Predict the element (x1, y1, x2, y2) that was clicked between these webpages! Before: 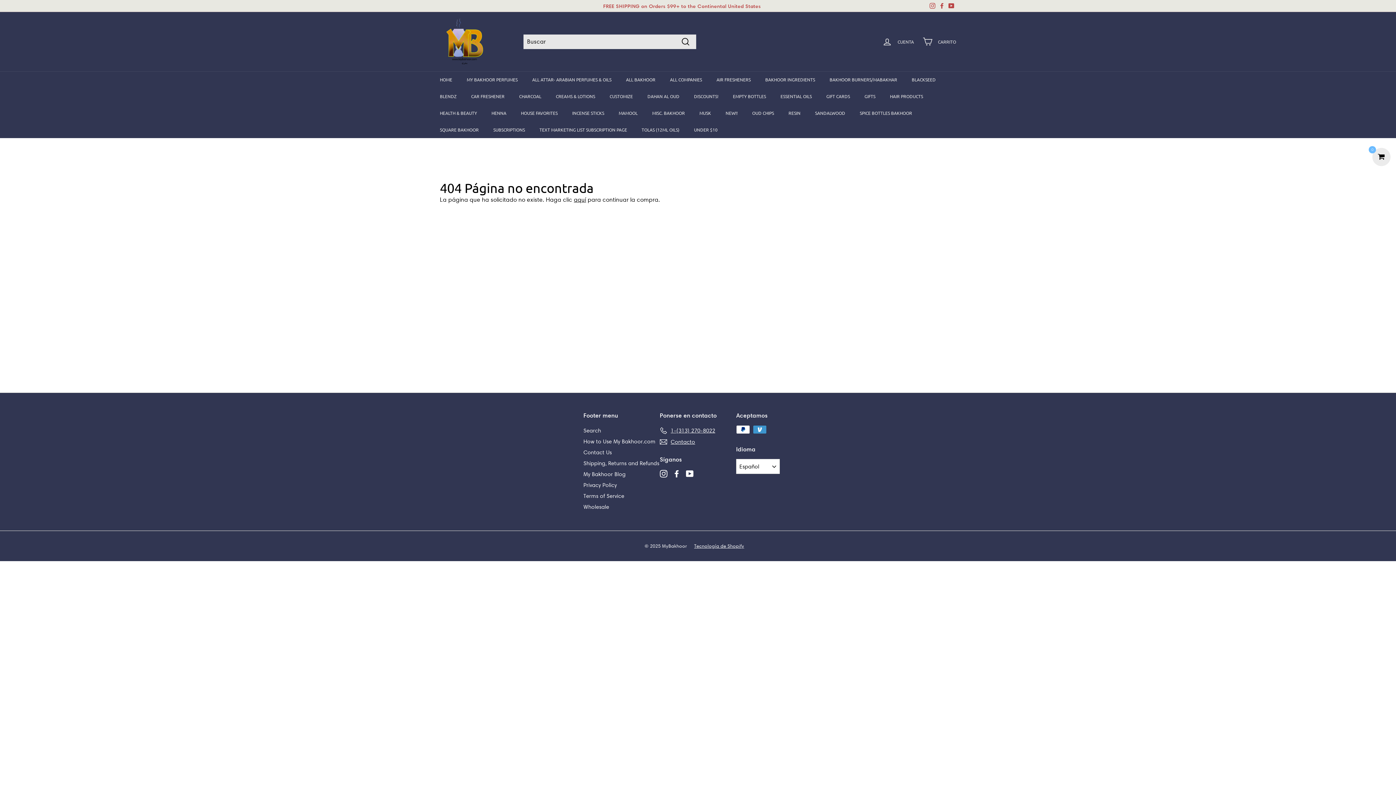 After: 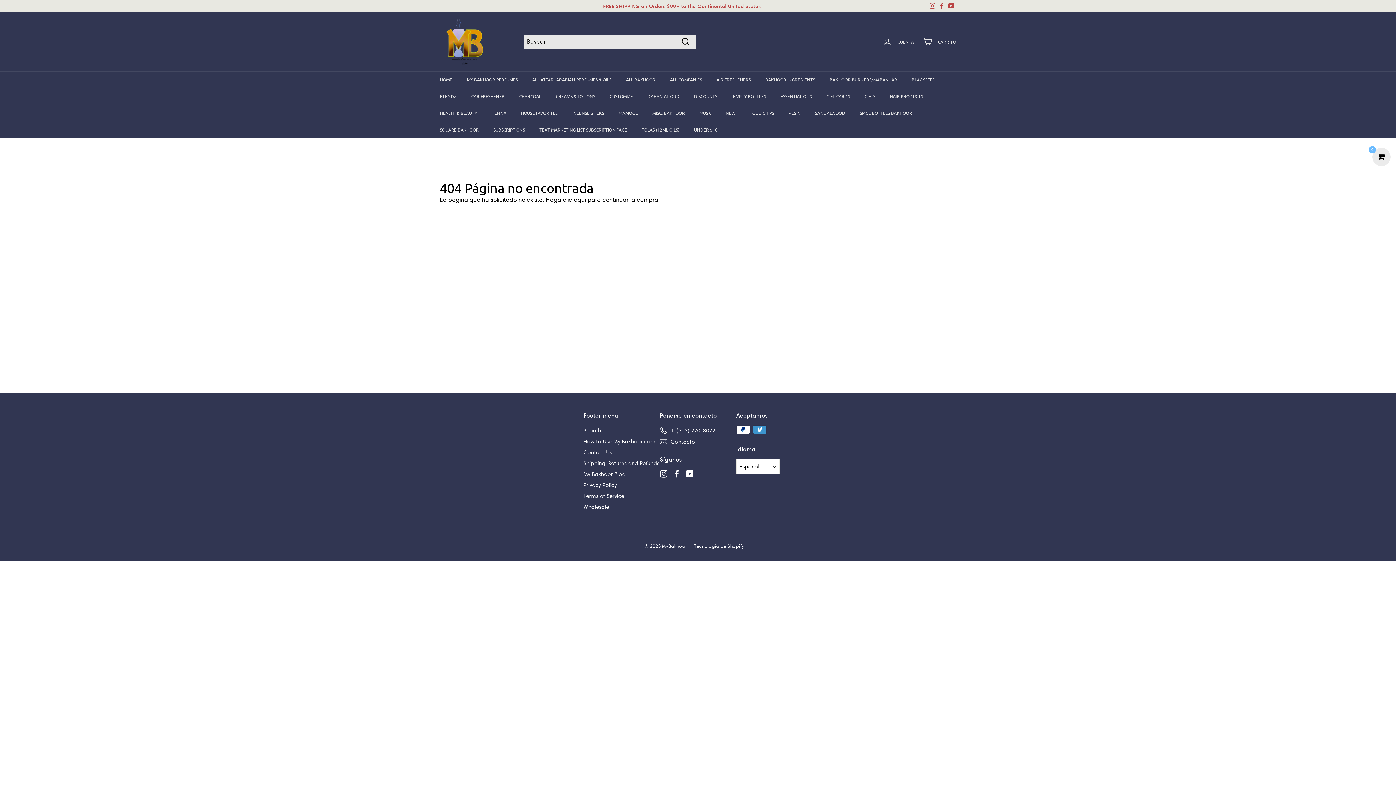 Action: bbox: (673, 469, 680, 477) label: Facebook